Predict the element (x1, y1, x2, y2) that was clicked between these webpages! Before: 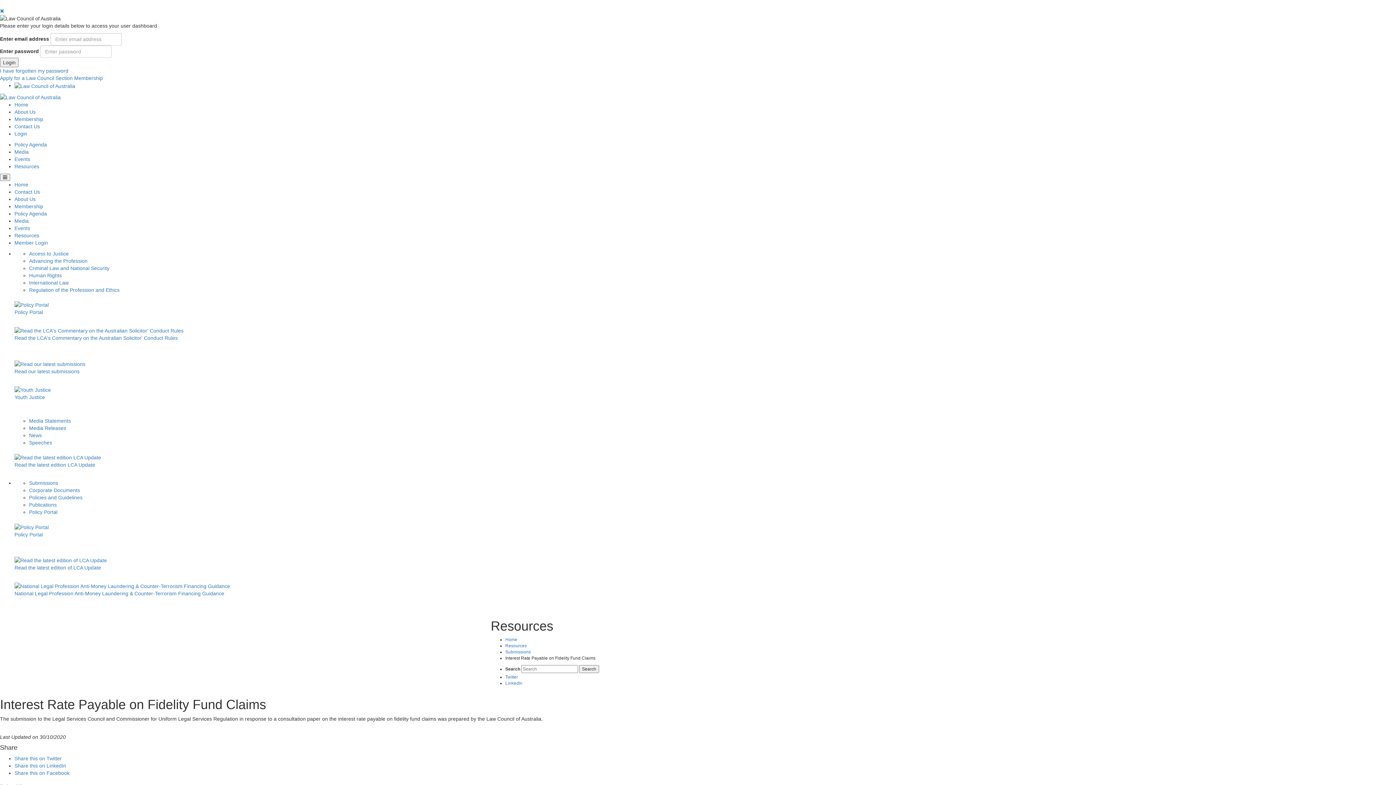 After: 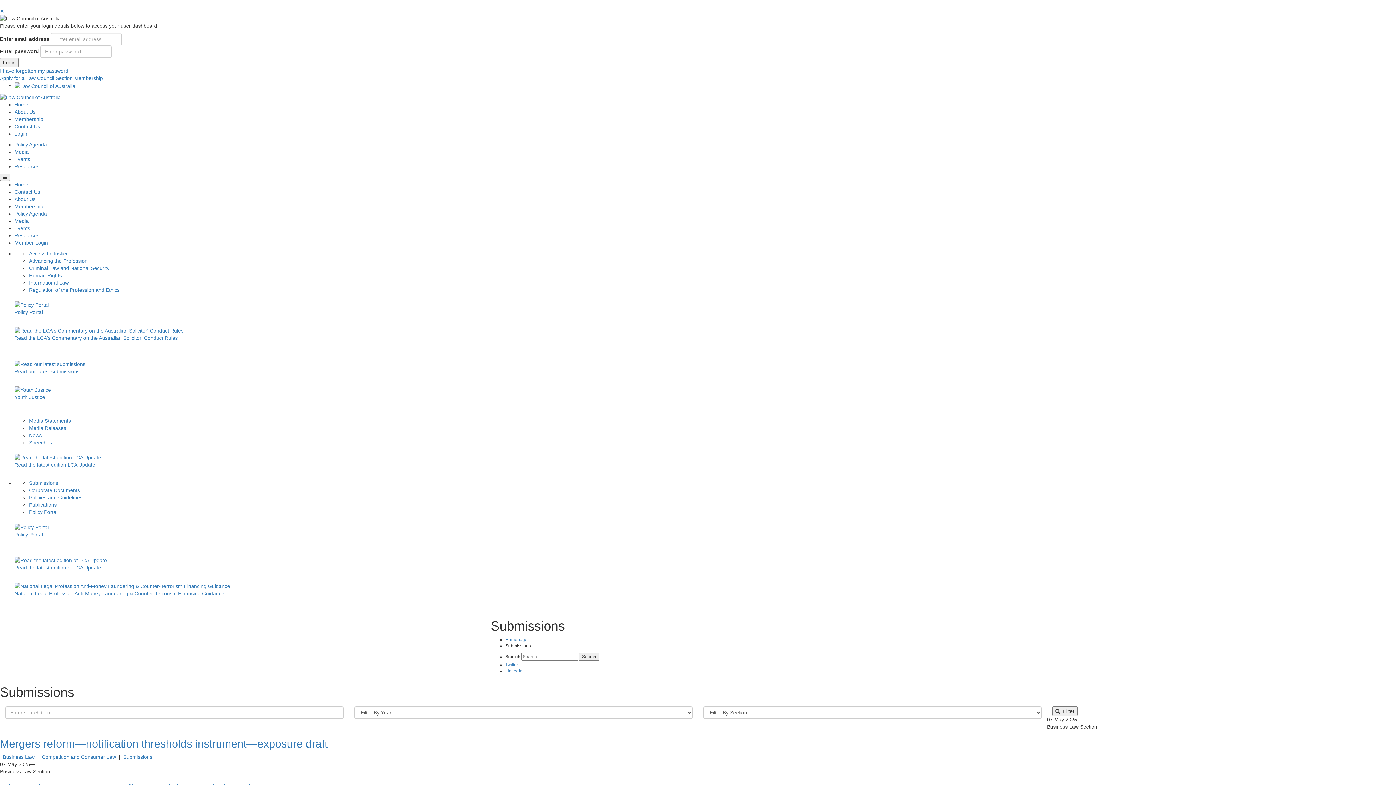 Action: bbox: (505, 649, 530, 655) label: Submissions